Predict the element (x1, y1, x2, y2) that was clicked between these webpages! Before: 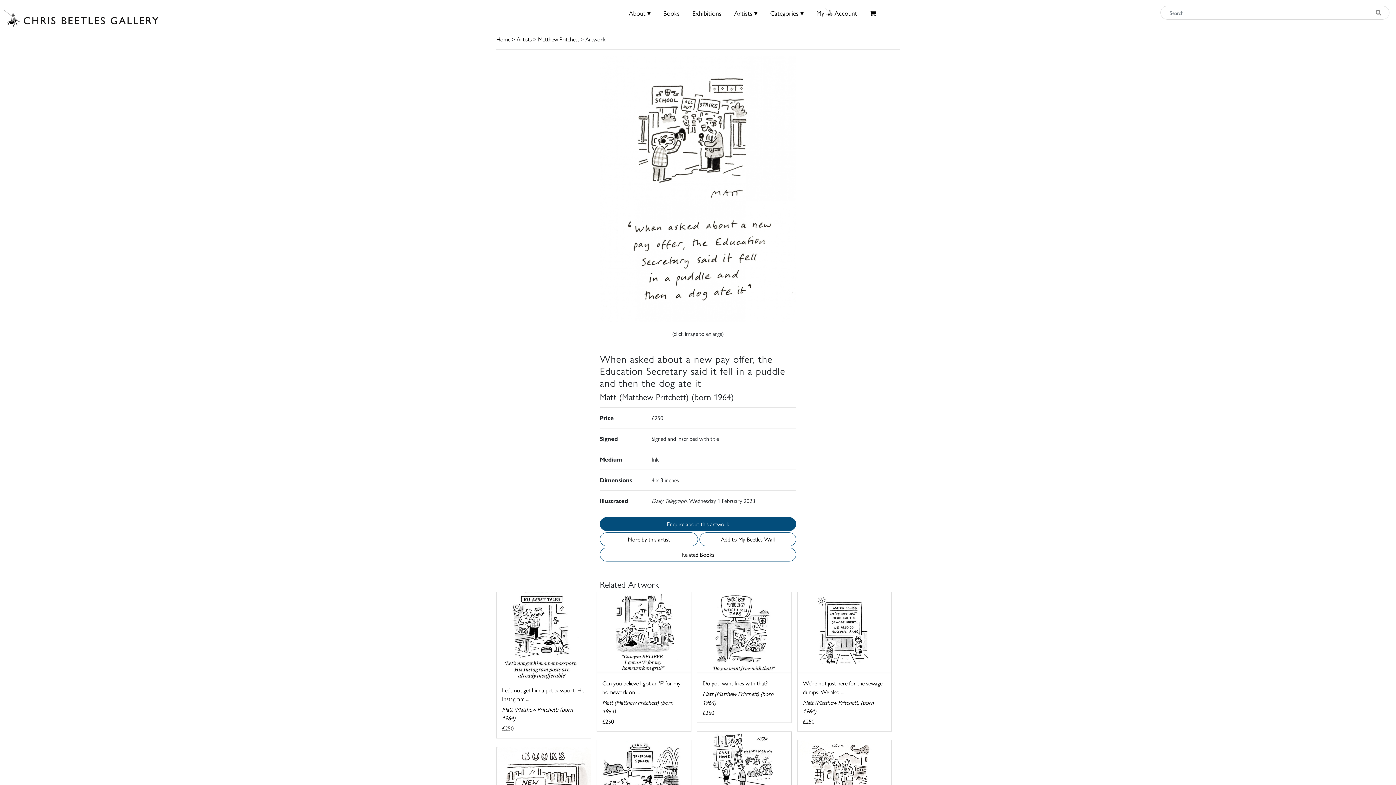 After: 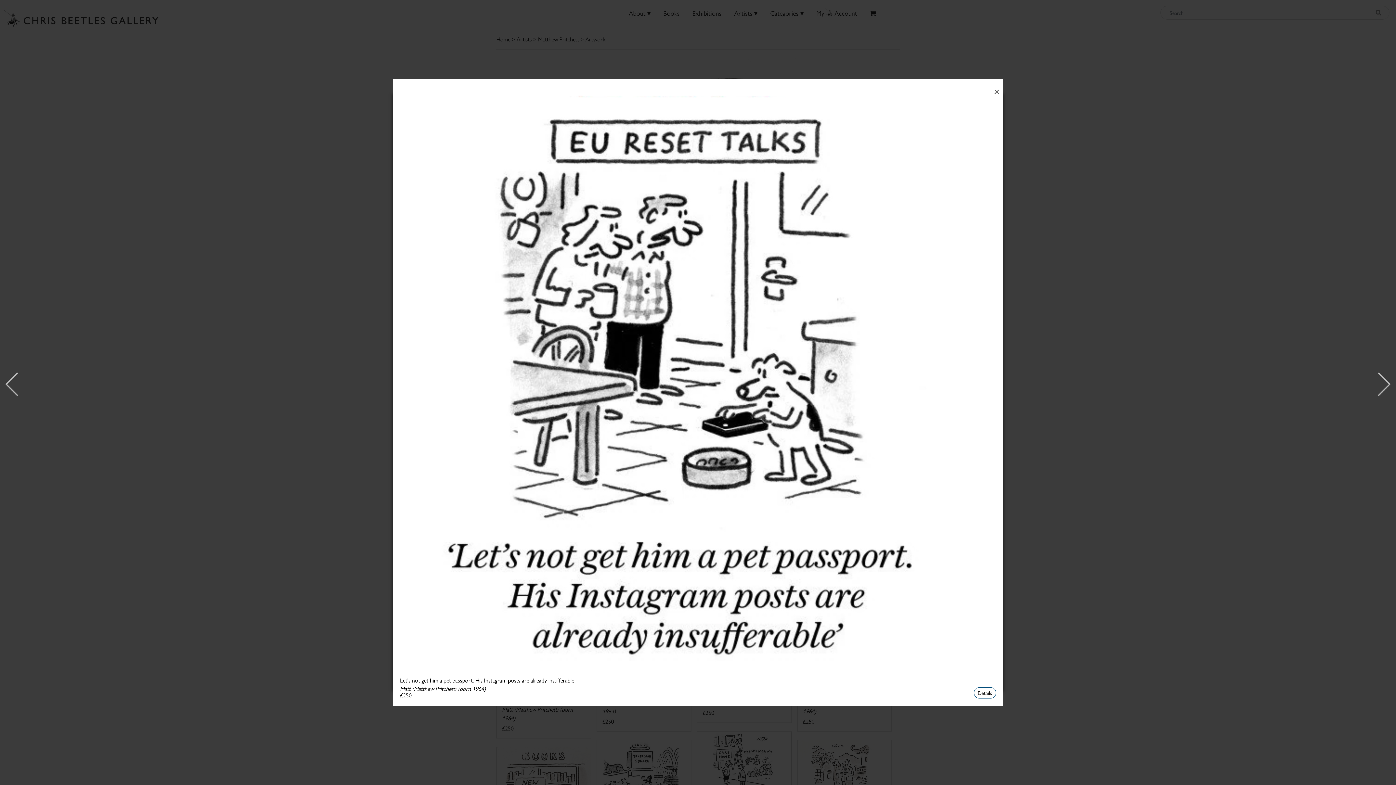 Action: bbox: (496, 592, 590, 738) label: Let's not get him a pet passport. His Instagram ...

Matt (Matthew Pritchett) (born 1964)
£250